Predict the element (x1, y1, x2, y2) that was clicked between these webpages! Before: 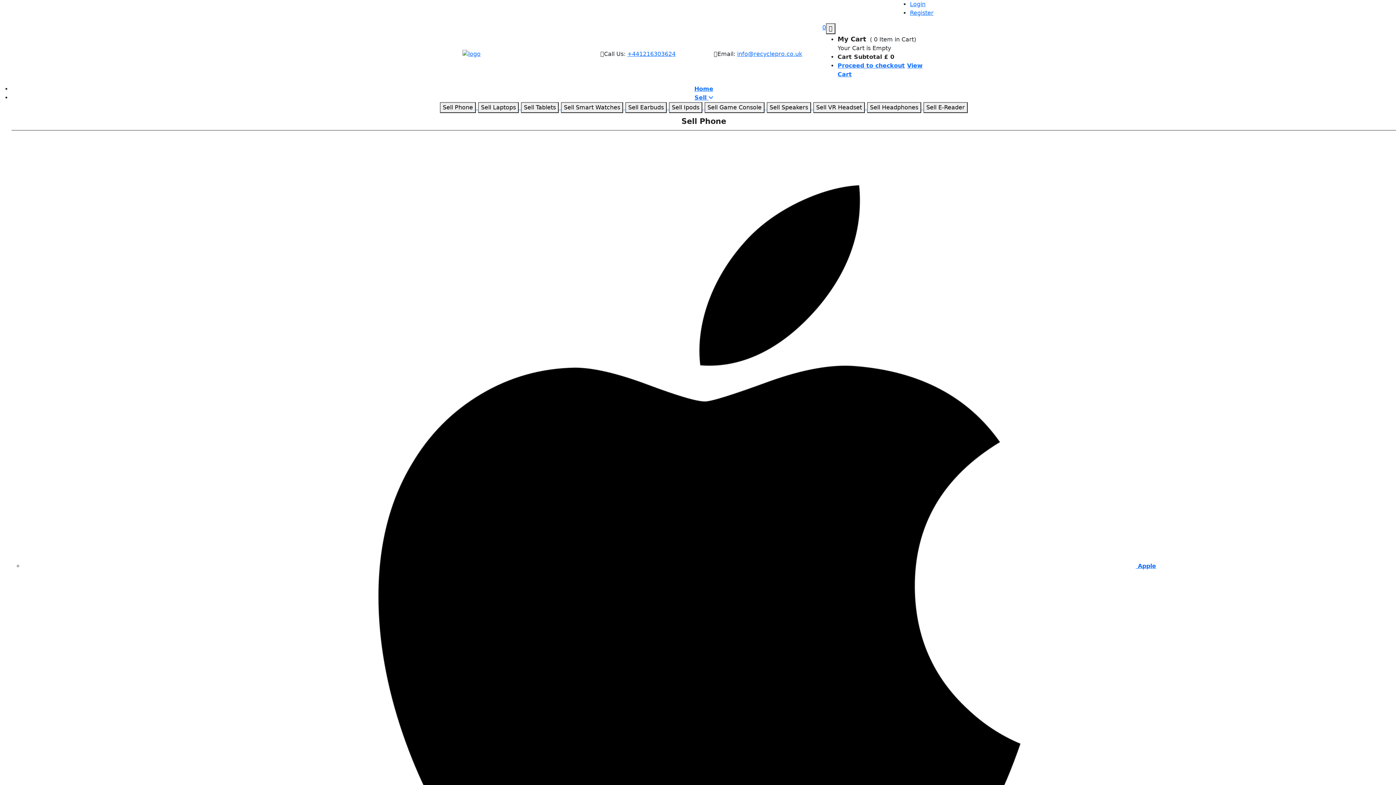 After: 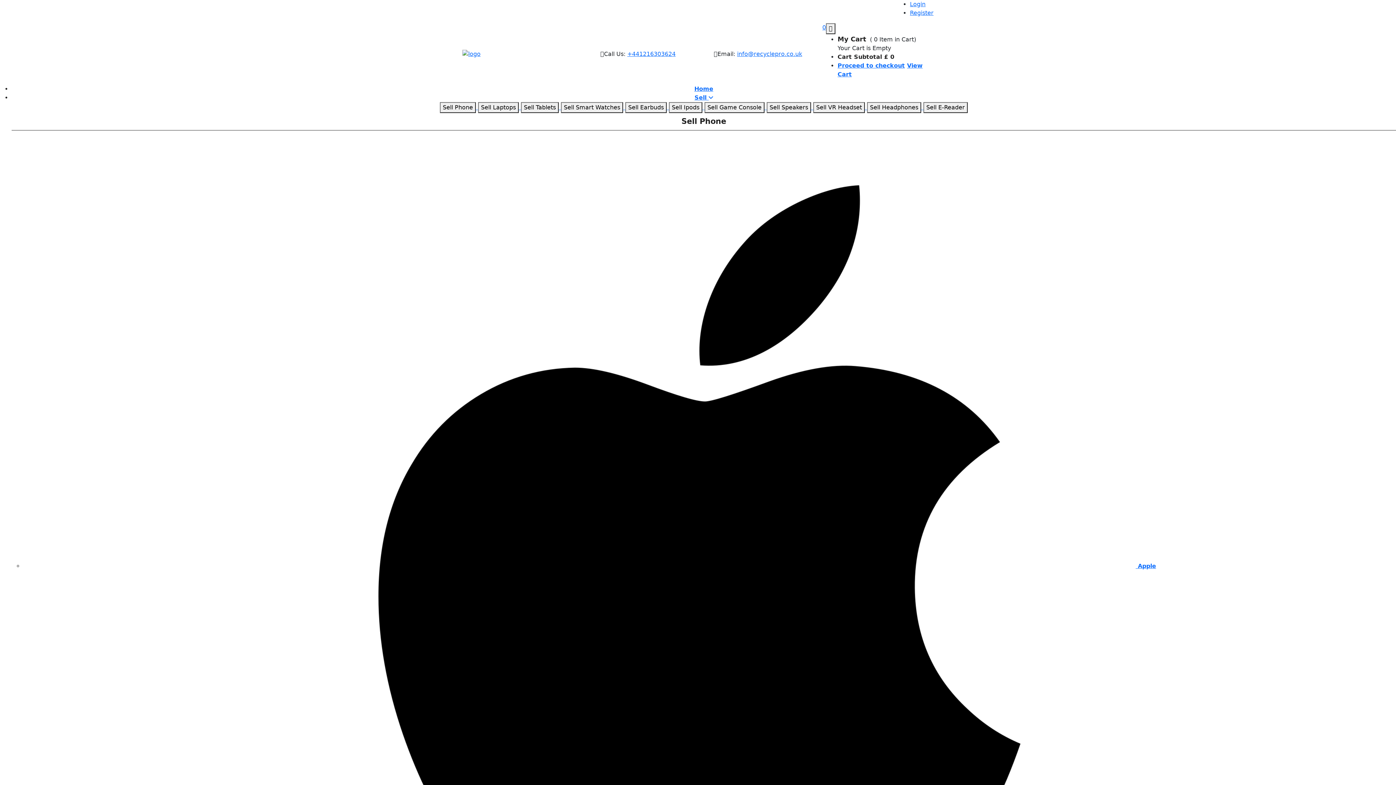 Action: label: Sell Speakers  bbox: (766, 104, 813, 110)